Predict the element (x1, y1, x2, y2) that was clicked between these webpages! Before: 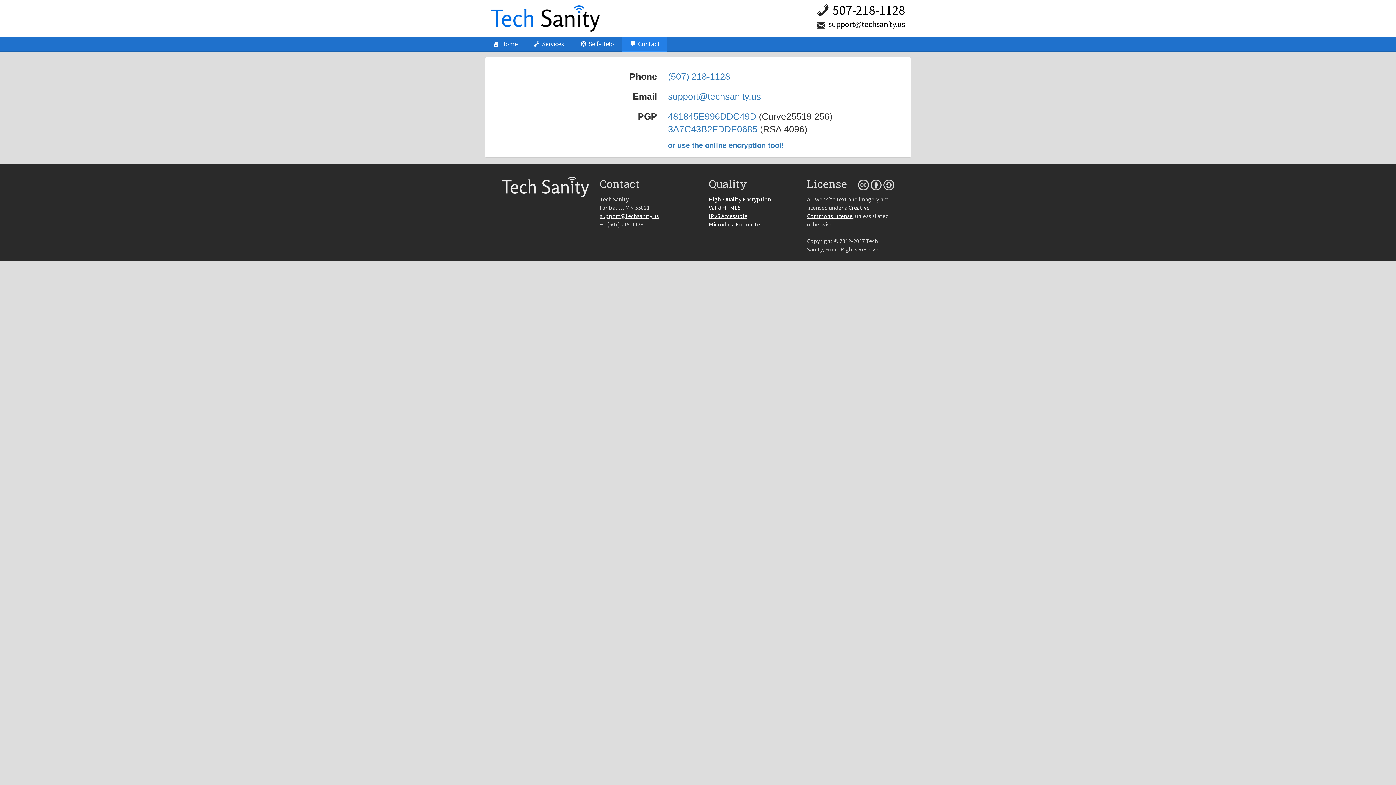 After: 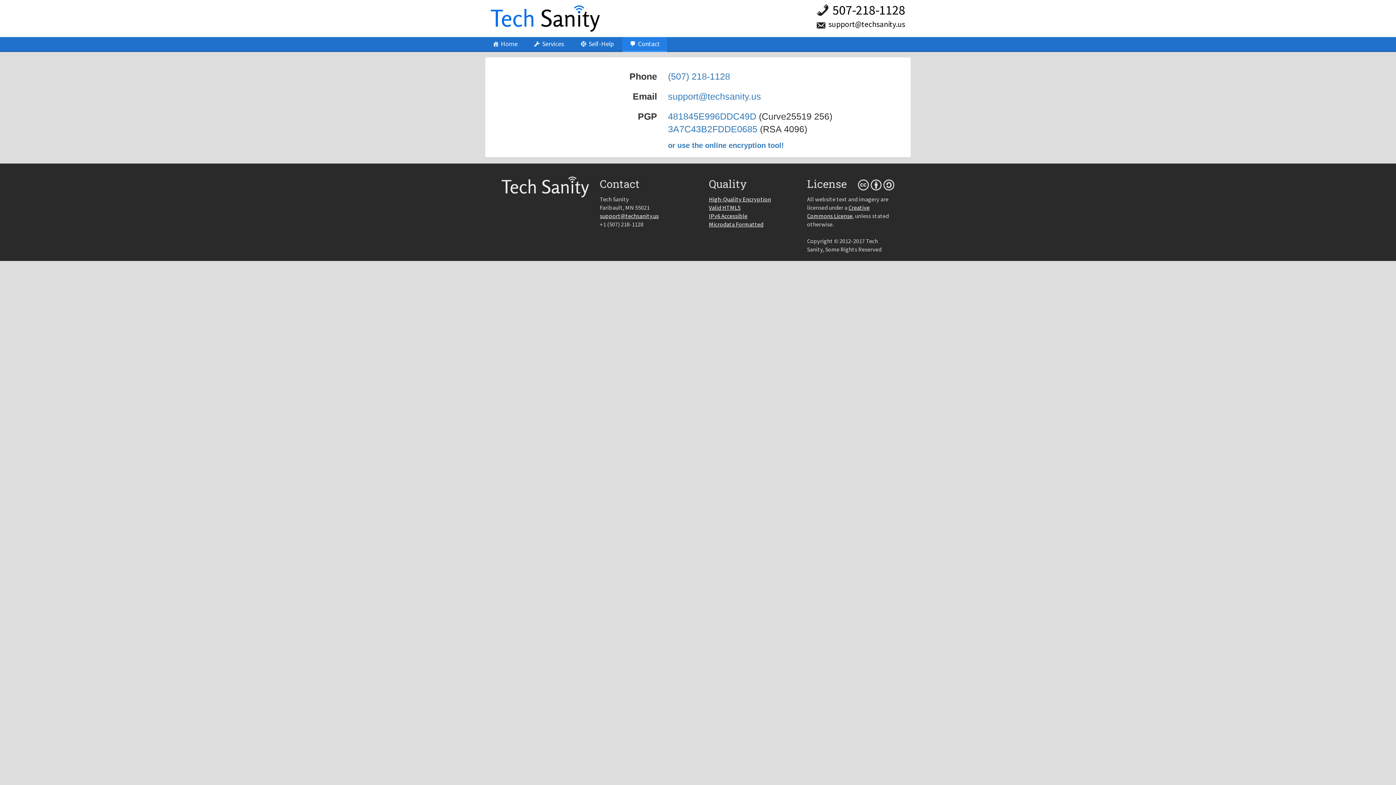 Action: bbox: (600, 212, 658, 219) label: support@techsanity.us